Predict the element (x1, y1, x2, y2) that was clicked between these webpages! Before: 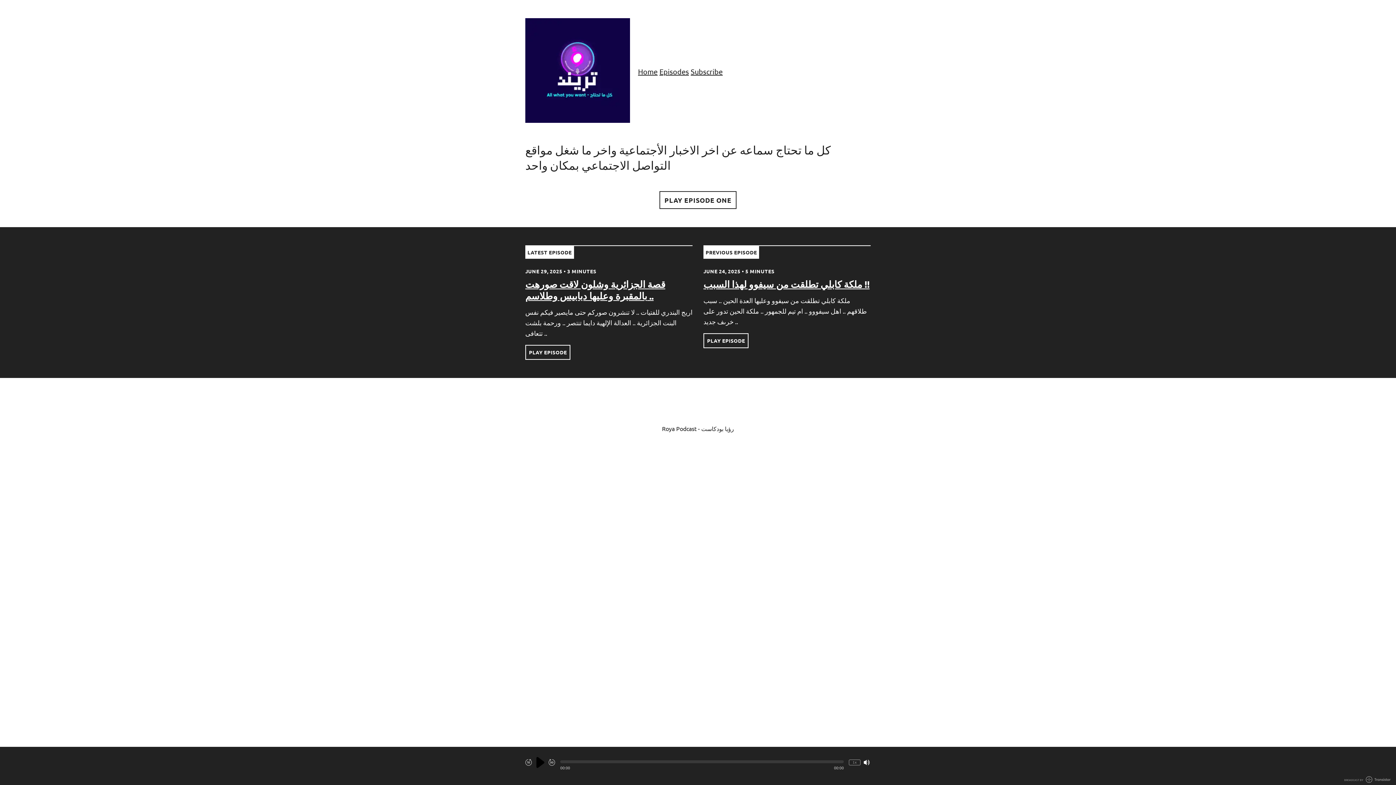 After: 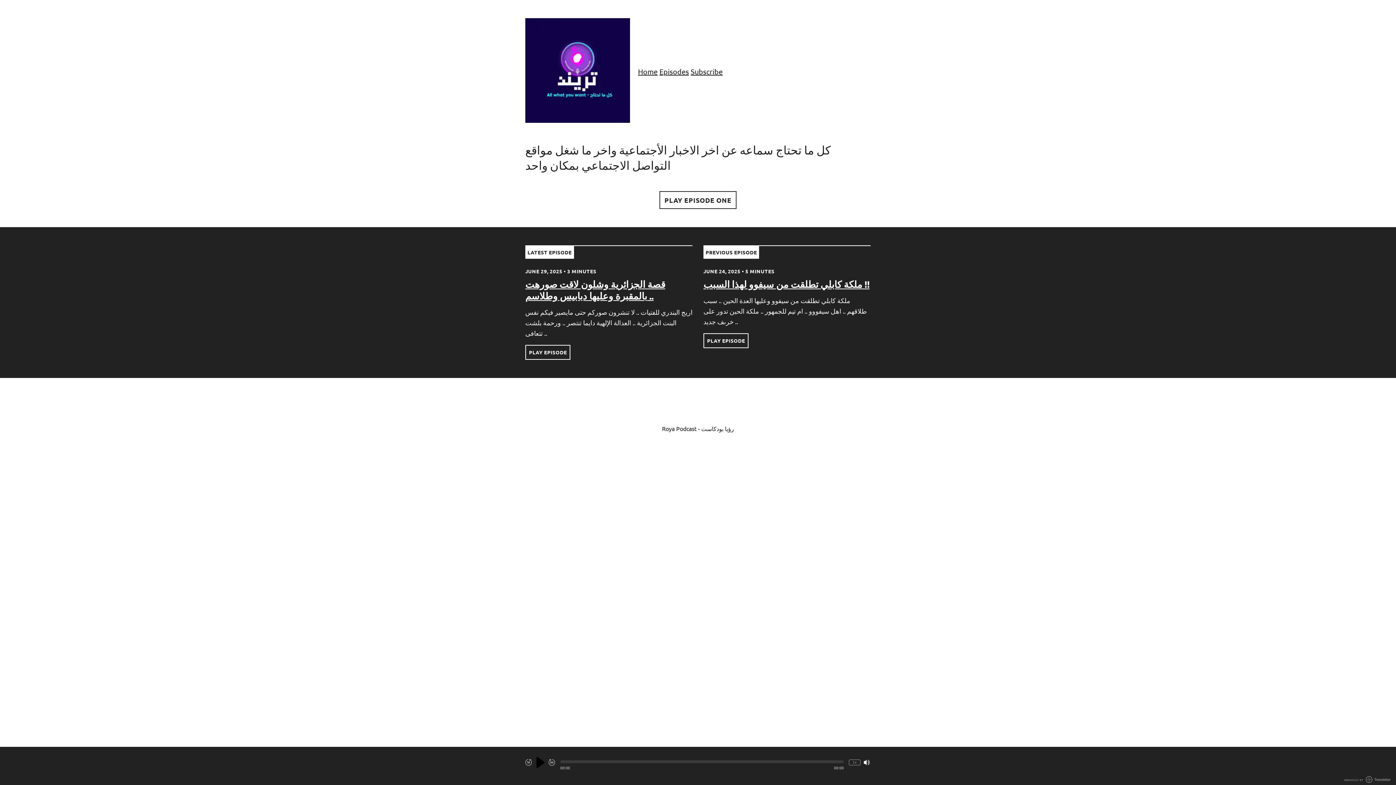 Action: label: Home bbox: (638, 66, 657, 75)